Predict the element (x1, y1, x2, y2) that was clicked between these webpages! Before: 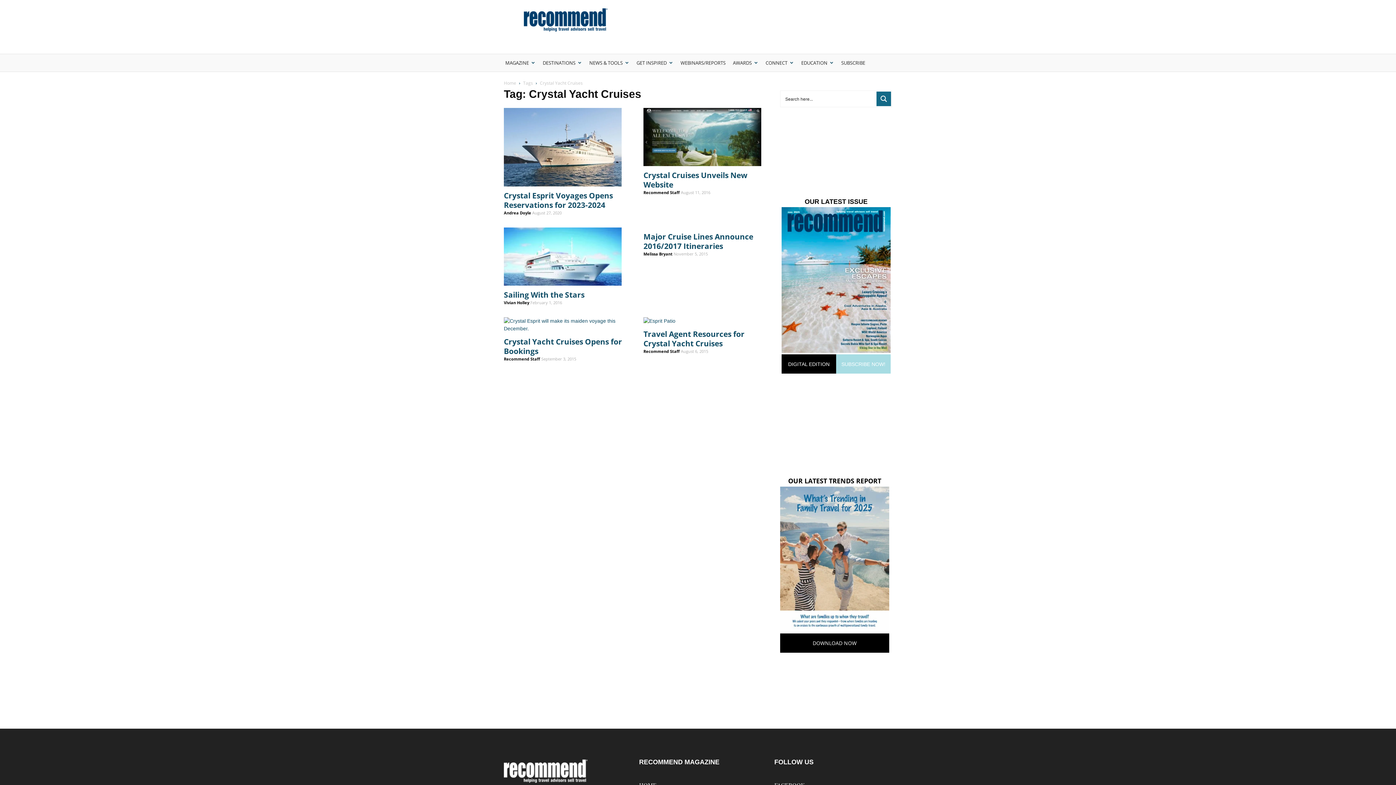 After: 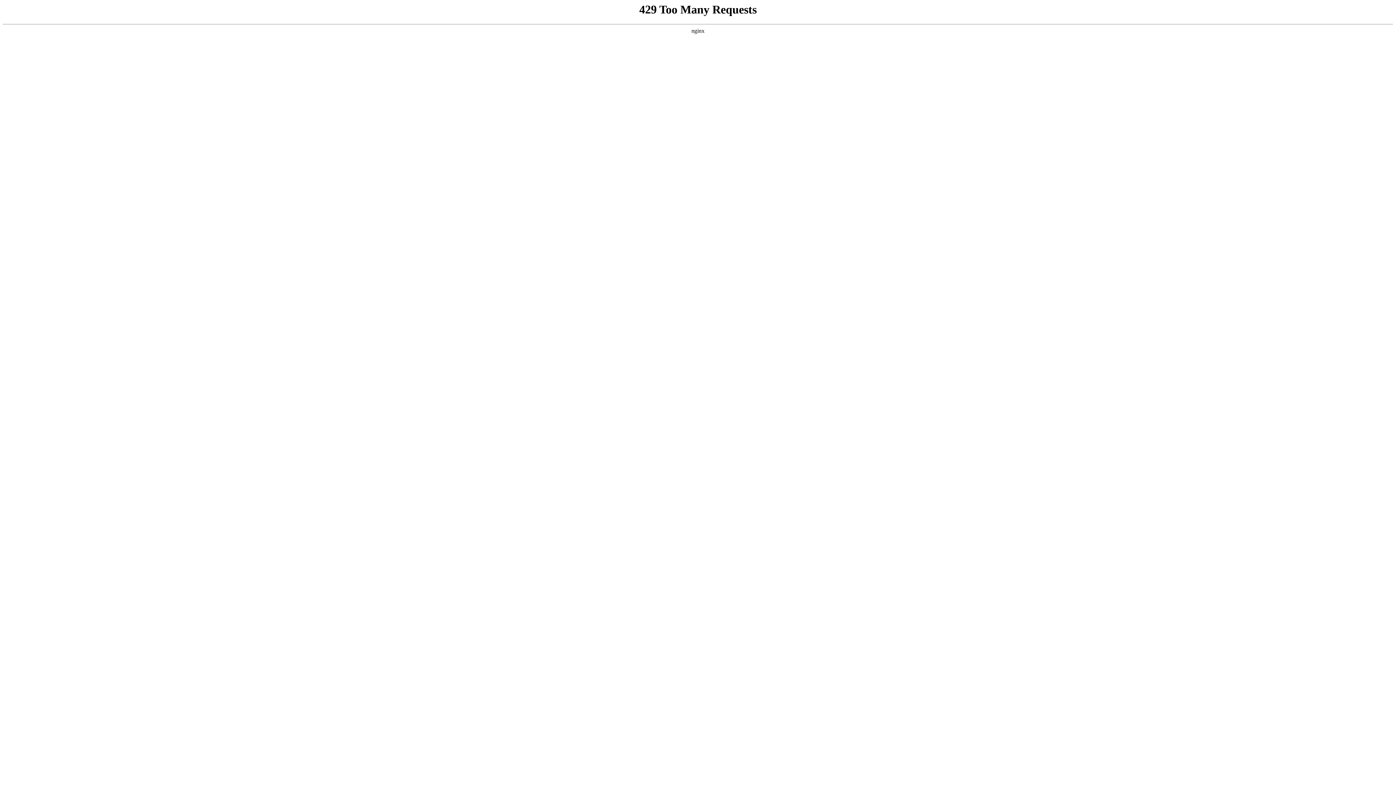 Action: label: Recommend Staff bbox: (643, 189, 680, 195)